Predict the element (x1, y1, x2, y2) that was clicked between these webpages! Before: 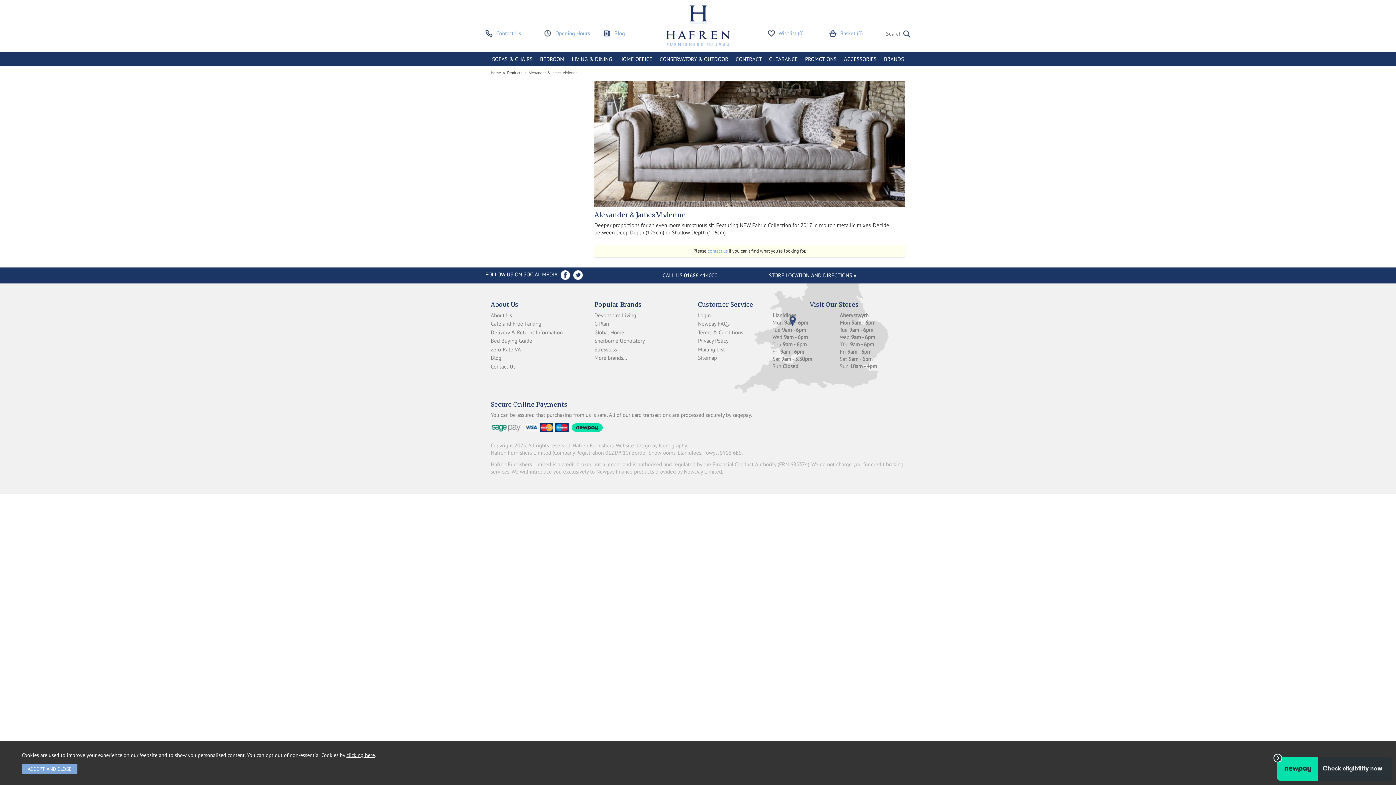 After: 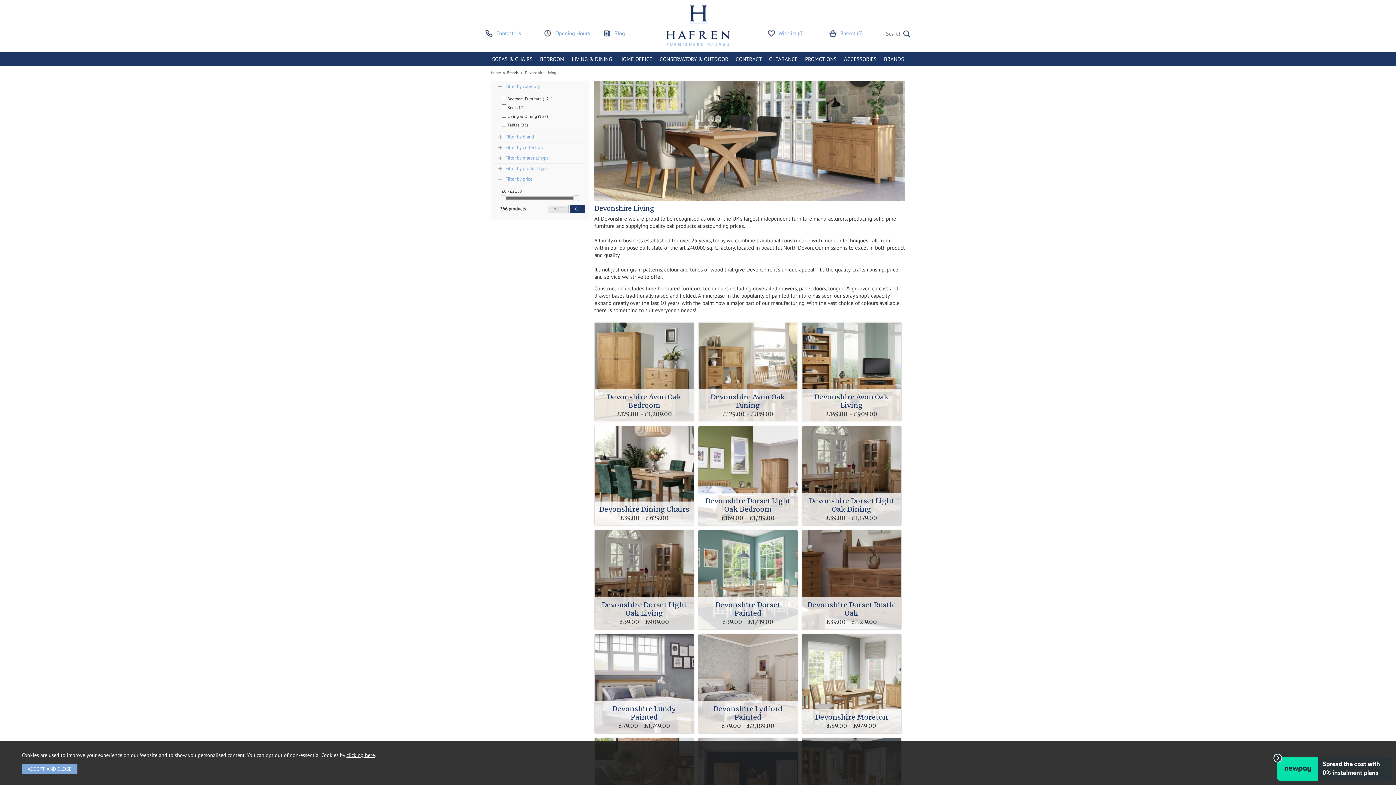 Action: bbox: (594, 311, 636, 318) label: Devonshire Living